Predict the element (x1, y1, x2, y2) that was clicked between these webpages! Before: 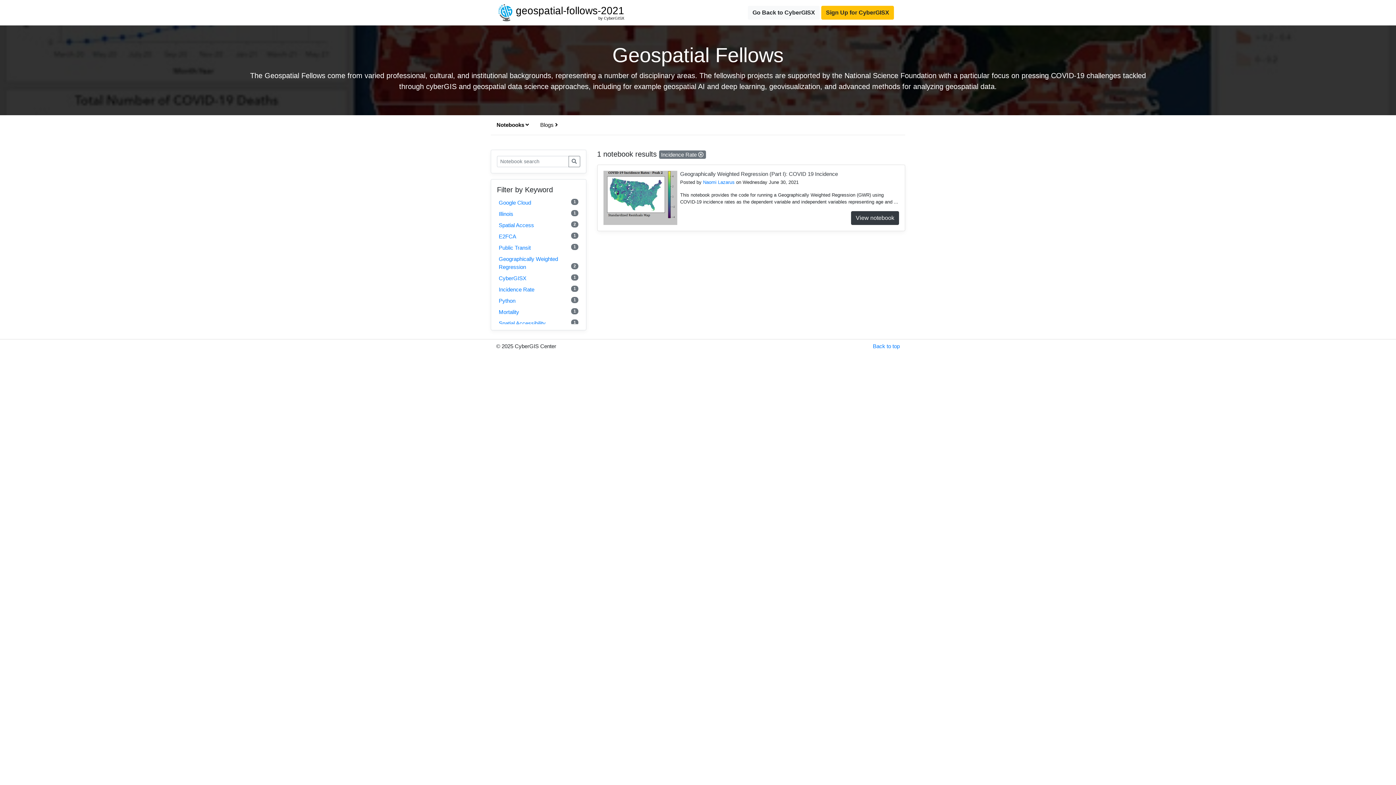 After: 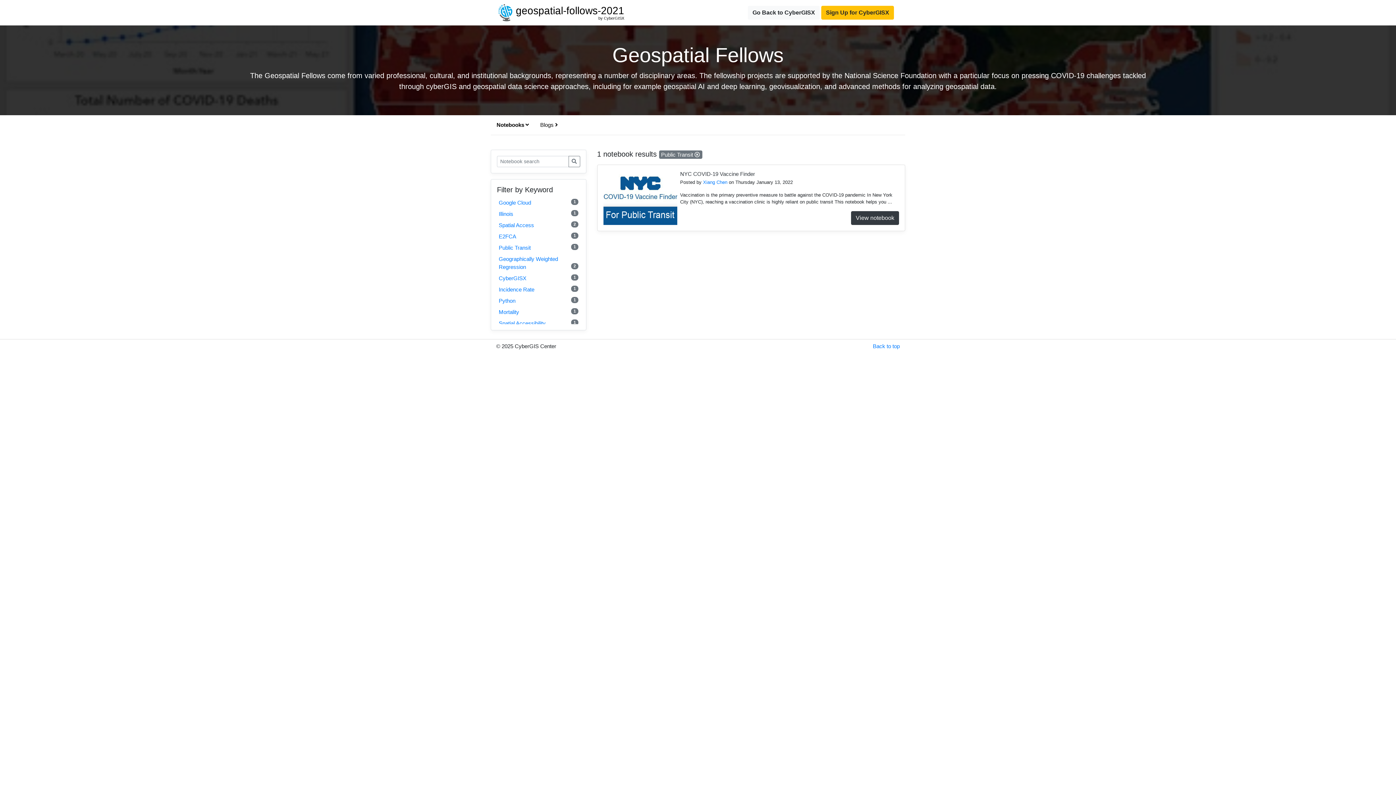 Action: label: Public Transit
1 bbox: (498, 244, 578, 252)